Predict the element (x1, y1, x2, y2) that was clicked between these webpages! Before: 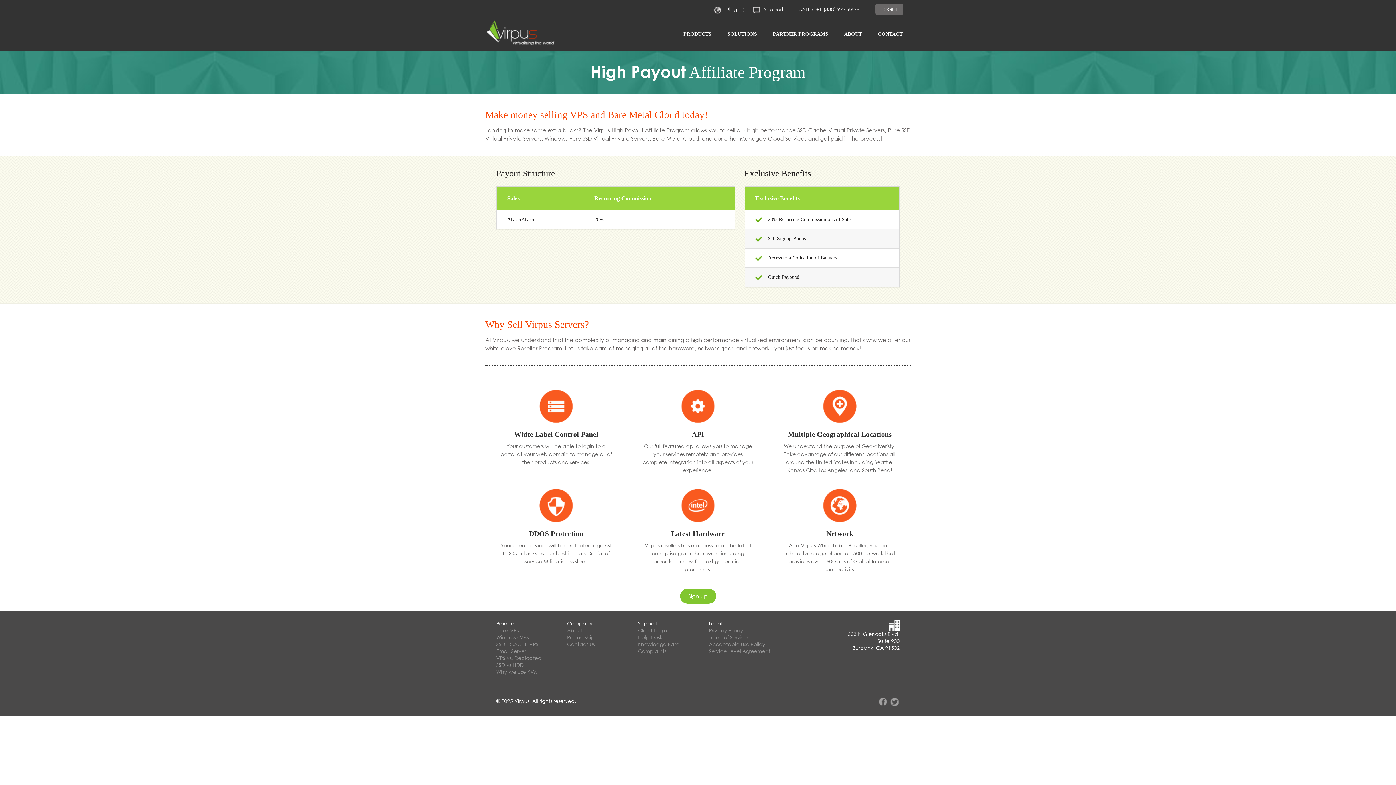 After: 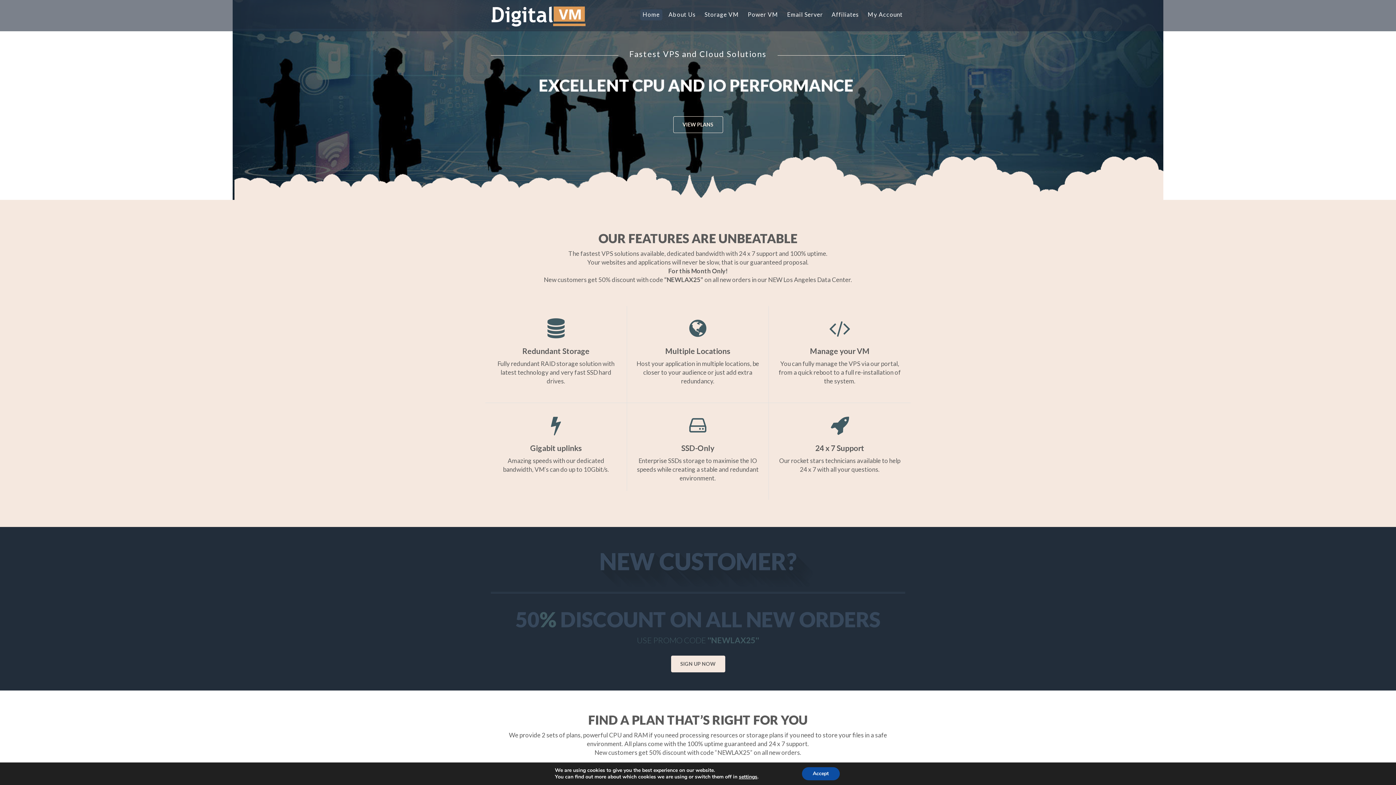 Action: label: Privacy Policy bbox: (709, 627, 743, 634)